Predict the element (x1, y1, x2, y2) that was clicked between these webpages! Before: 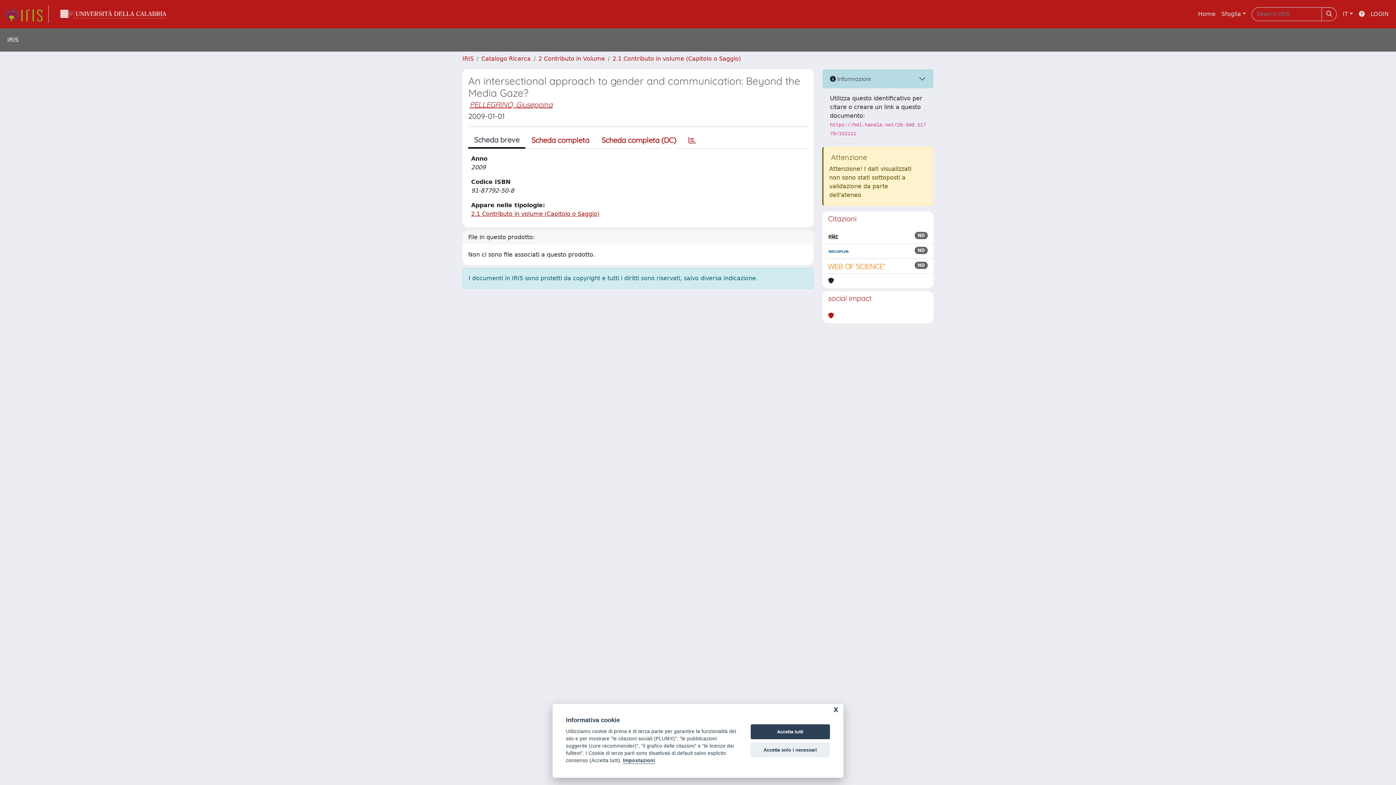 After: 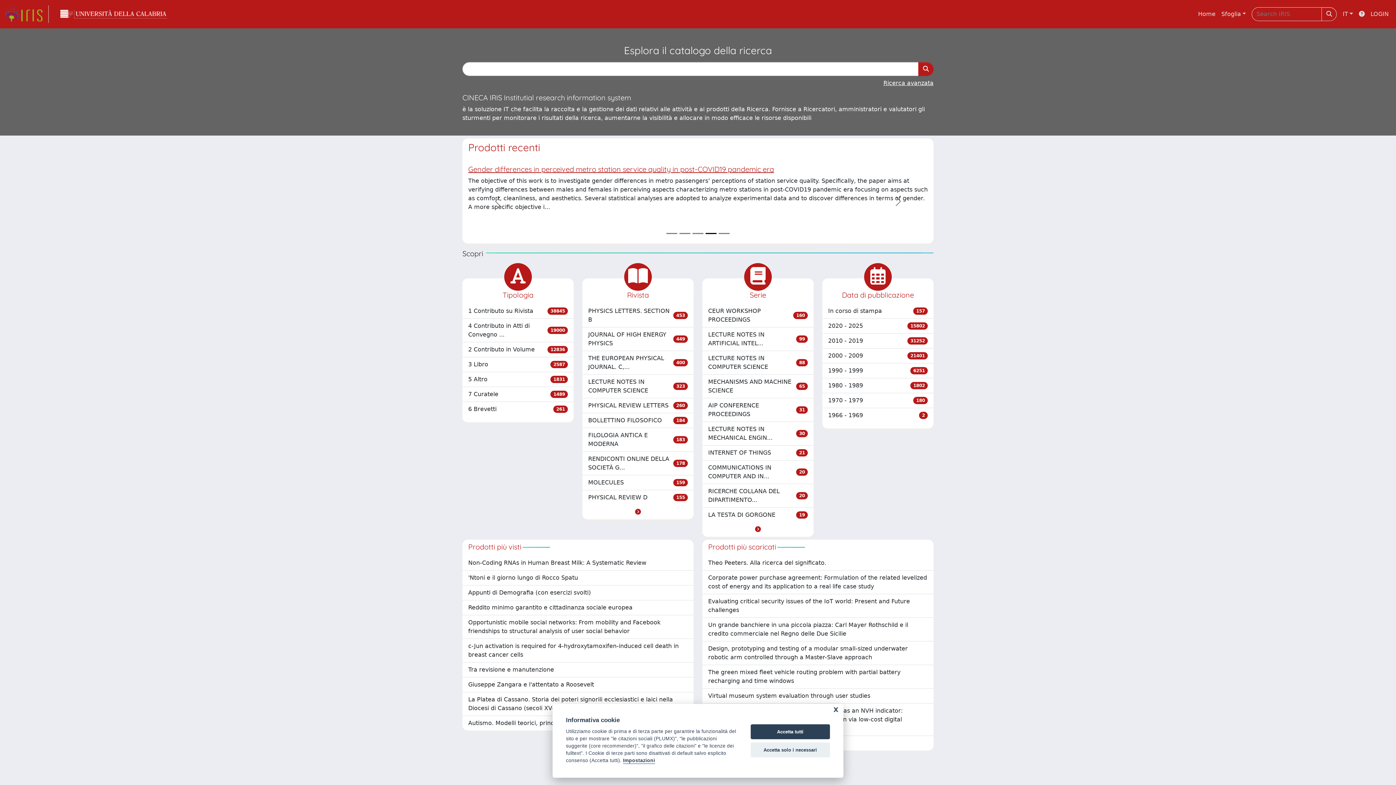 Action: label: link homepage bbox: (4, 5, 48, 22)